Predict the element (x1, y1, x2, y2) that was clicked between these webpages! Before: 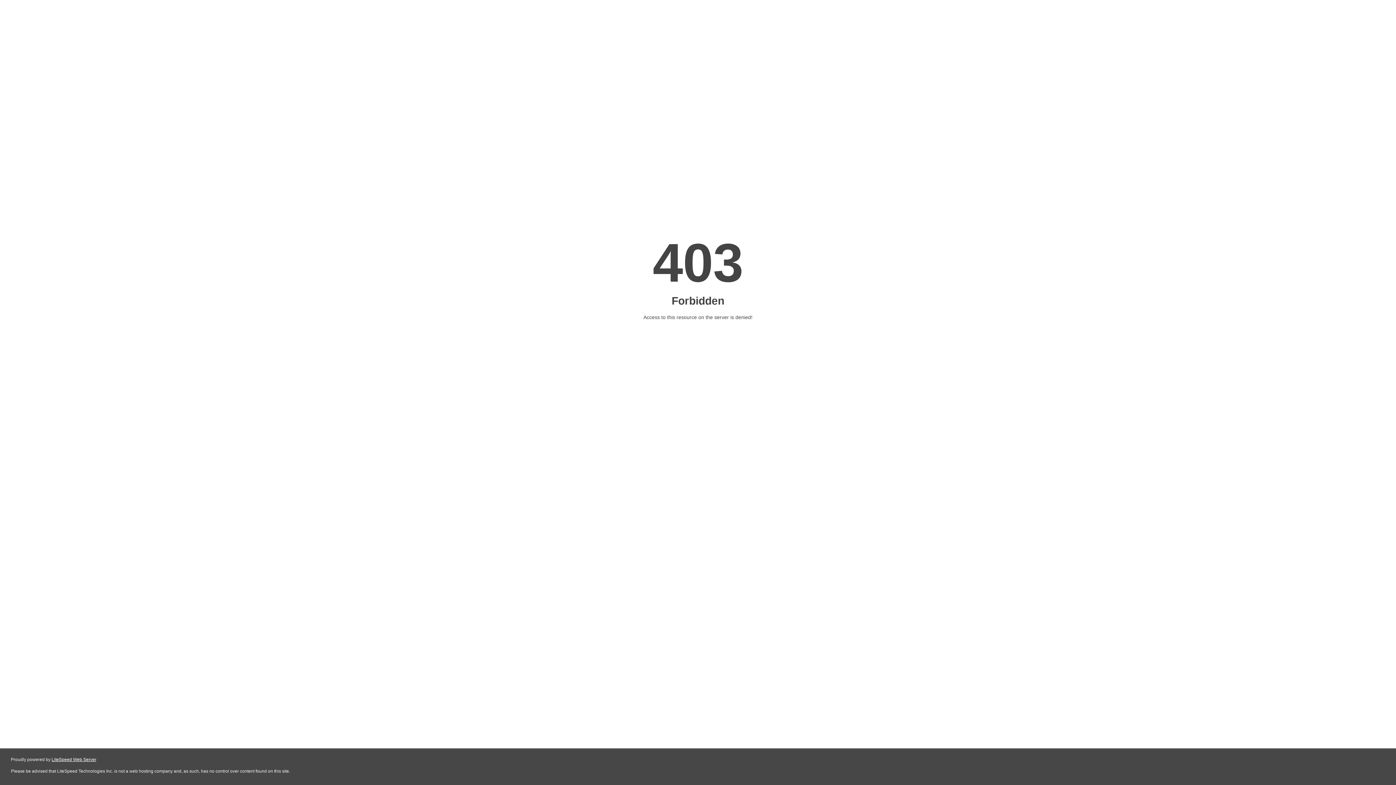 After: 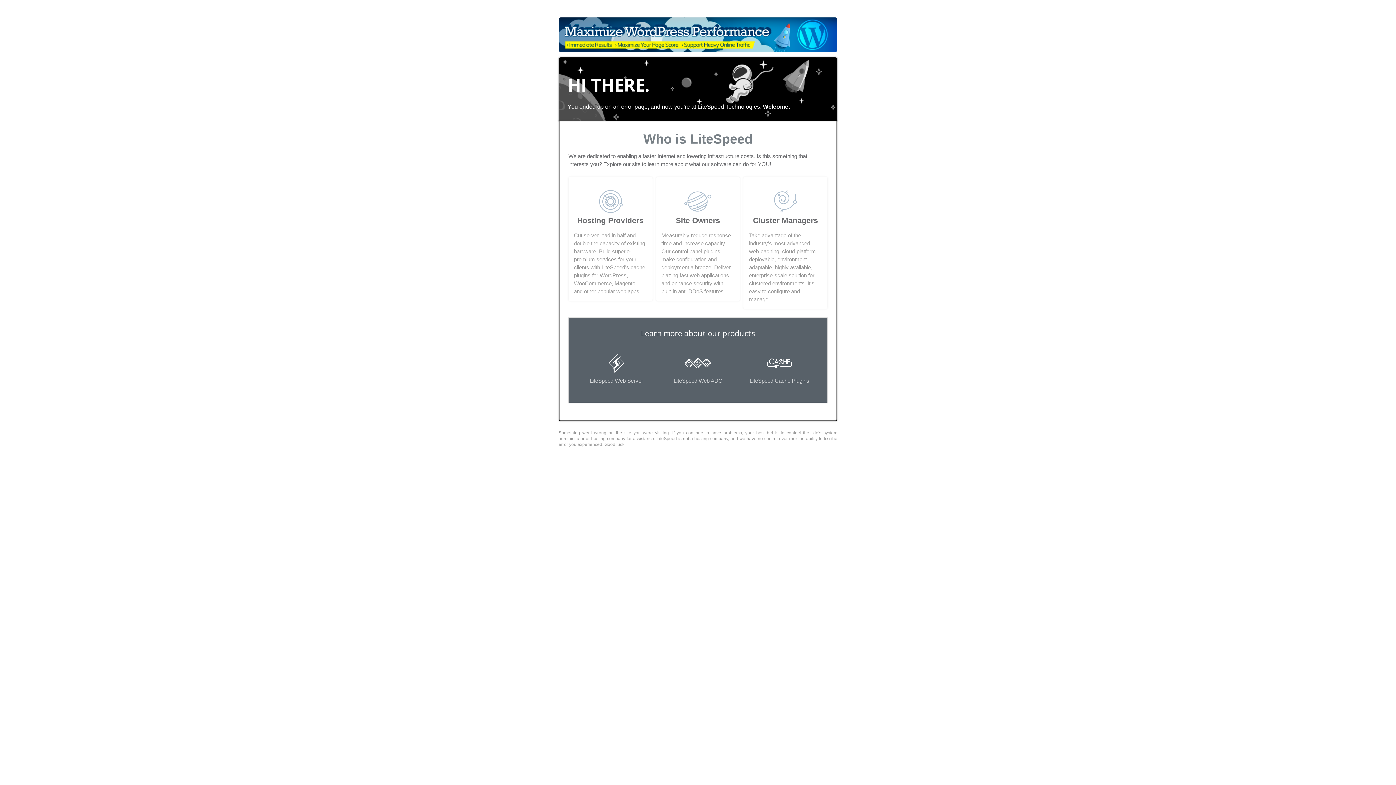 Action: label: LiteSpeed Web Server bbox: (51, 757, 96, 762)